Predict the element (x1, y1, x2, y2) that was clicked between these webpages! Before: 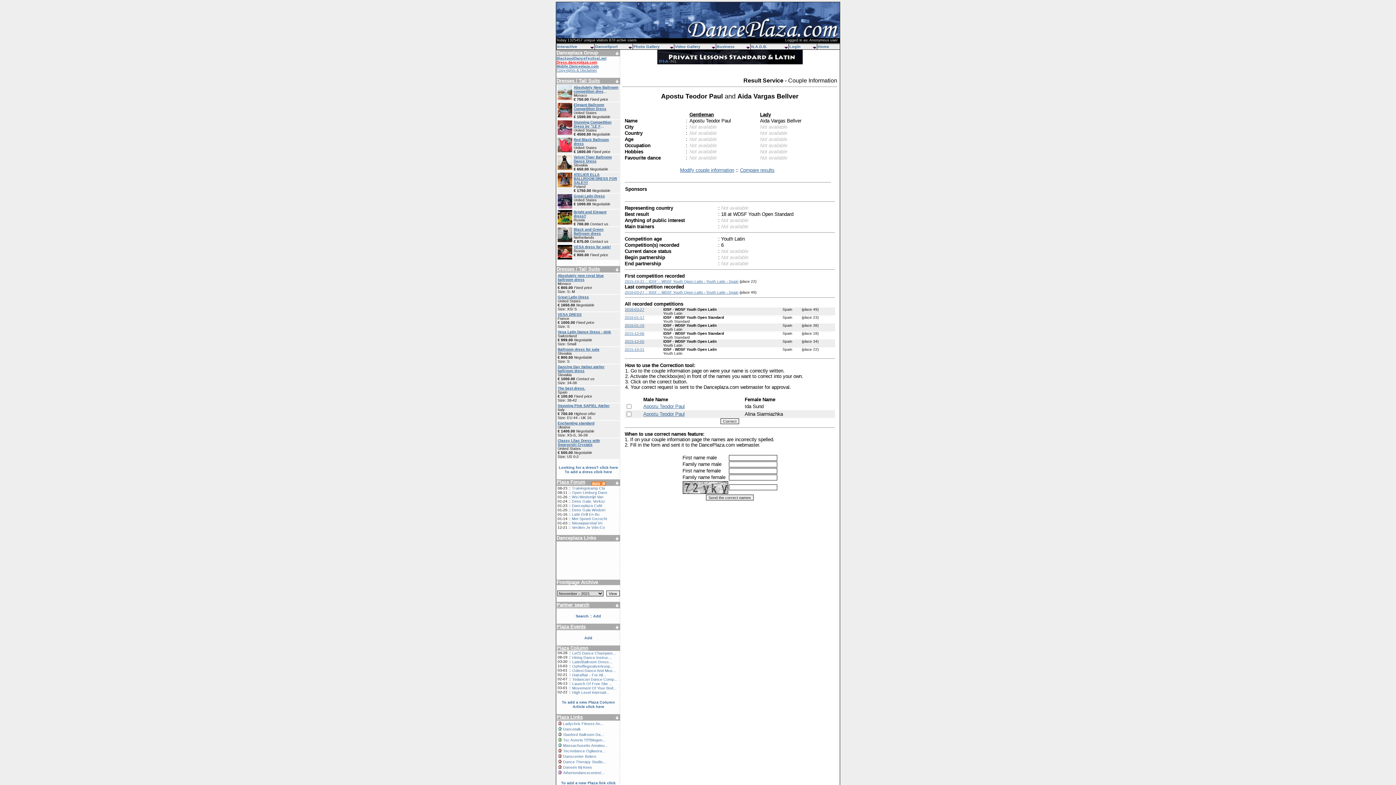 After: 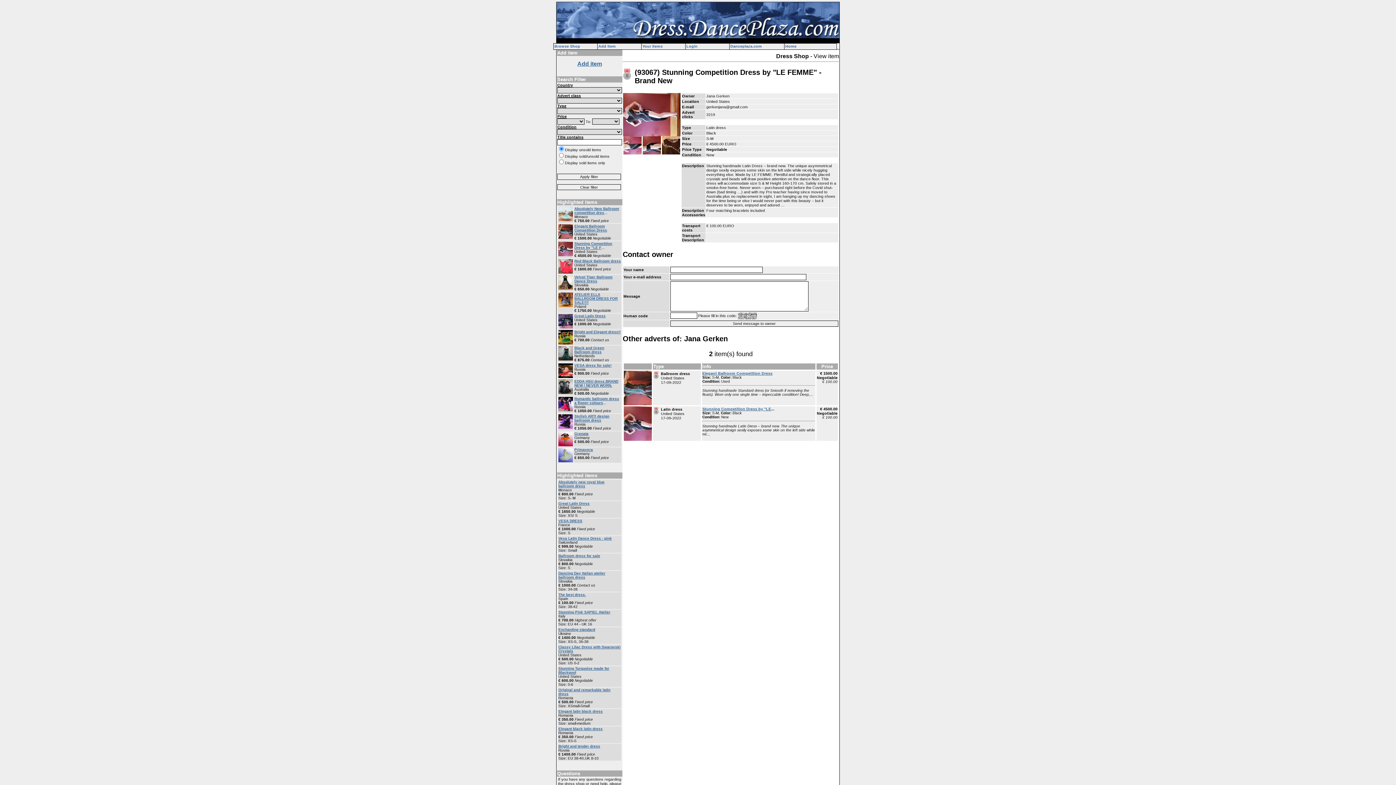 Action: bbox: (557, 130, 572, 136)